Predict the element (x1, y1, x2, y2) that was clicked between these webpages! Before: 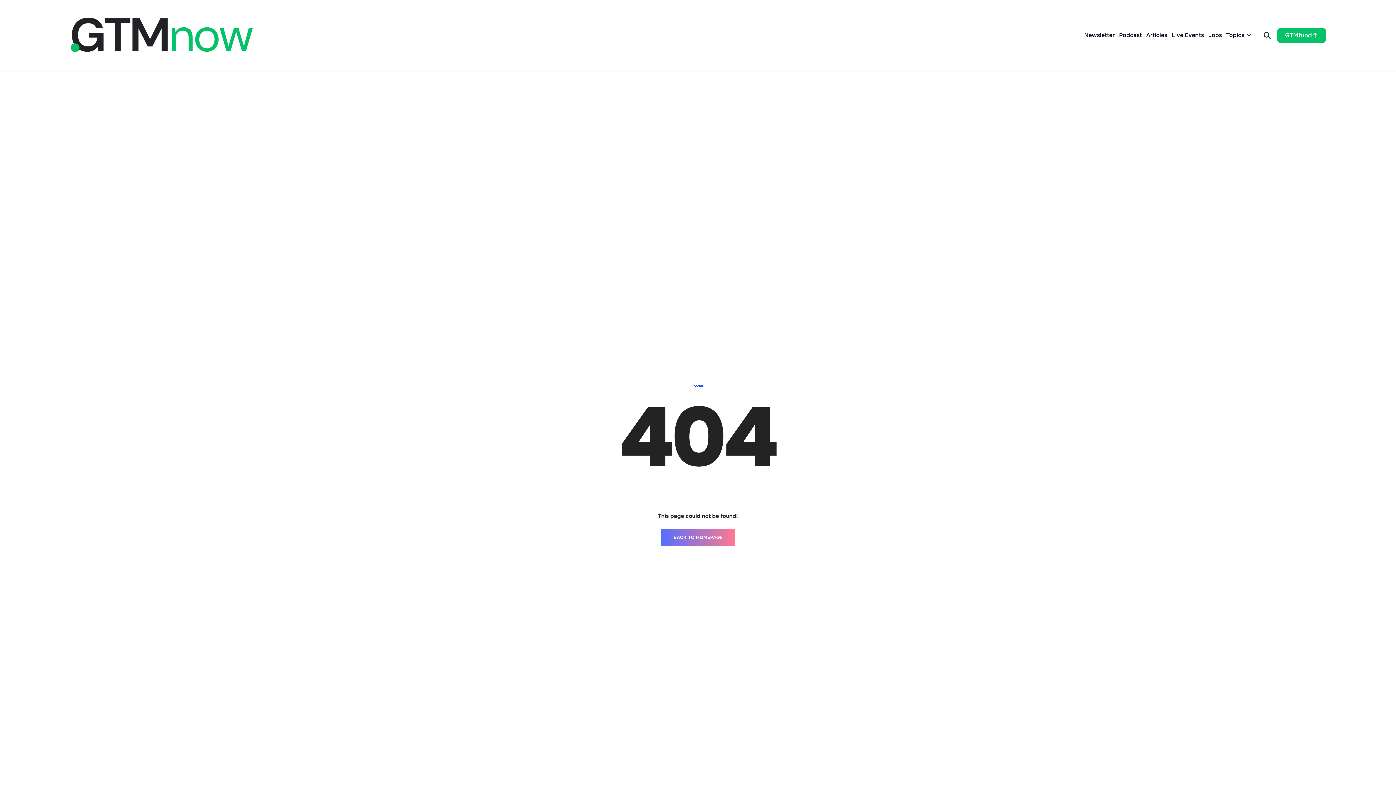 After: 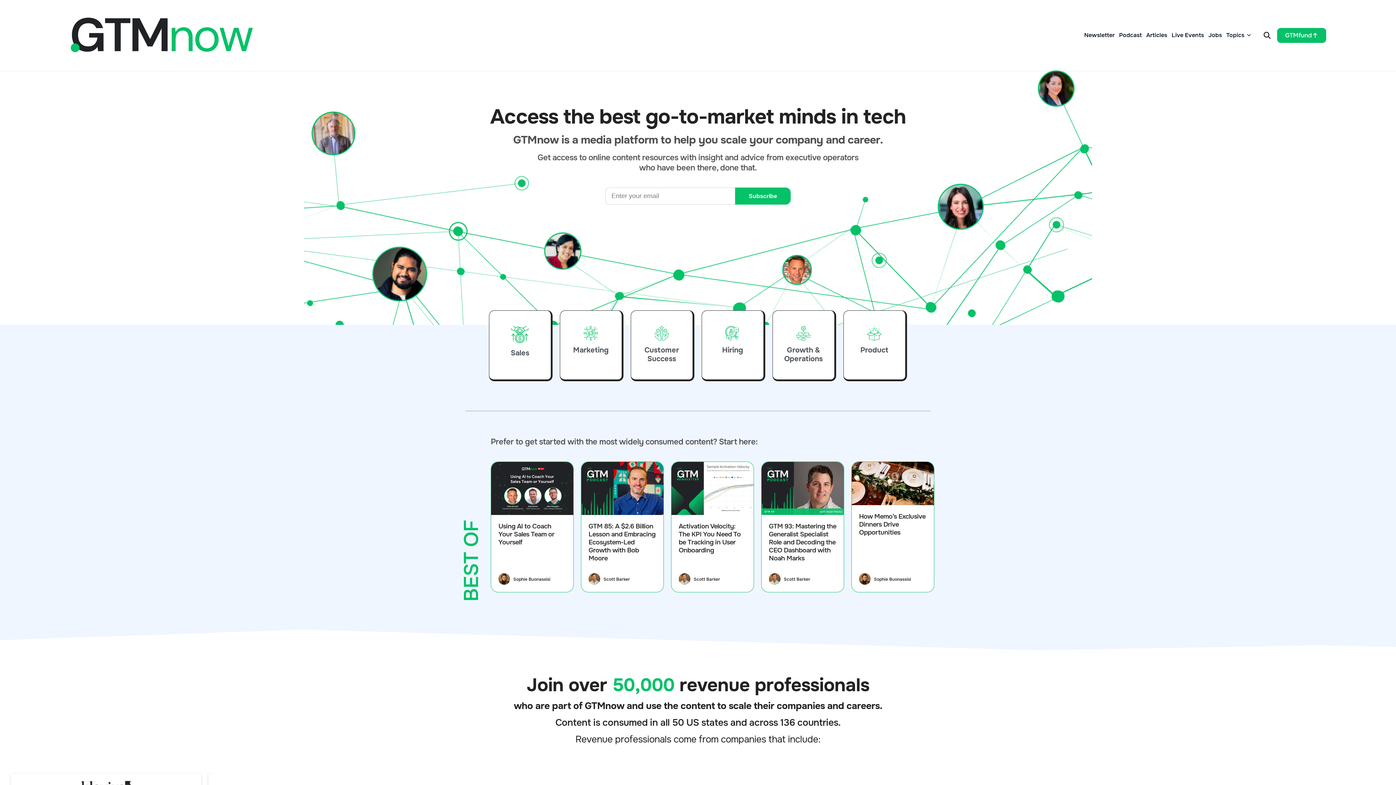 Action: bbox: (69, 31, 258, 38)